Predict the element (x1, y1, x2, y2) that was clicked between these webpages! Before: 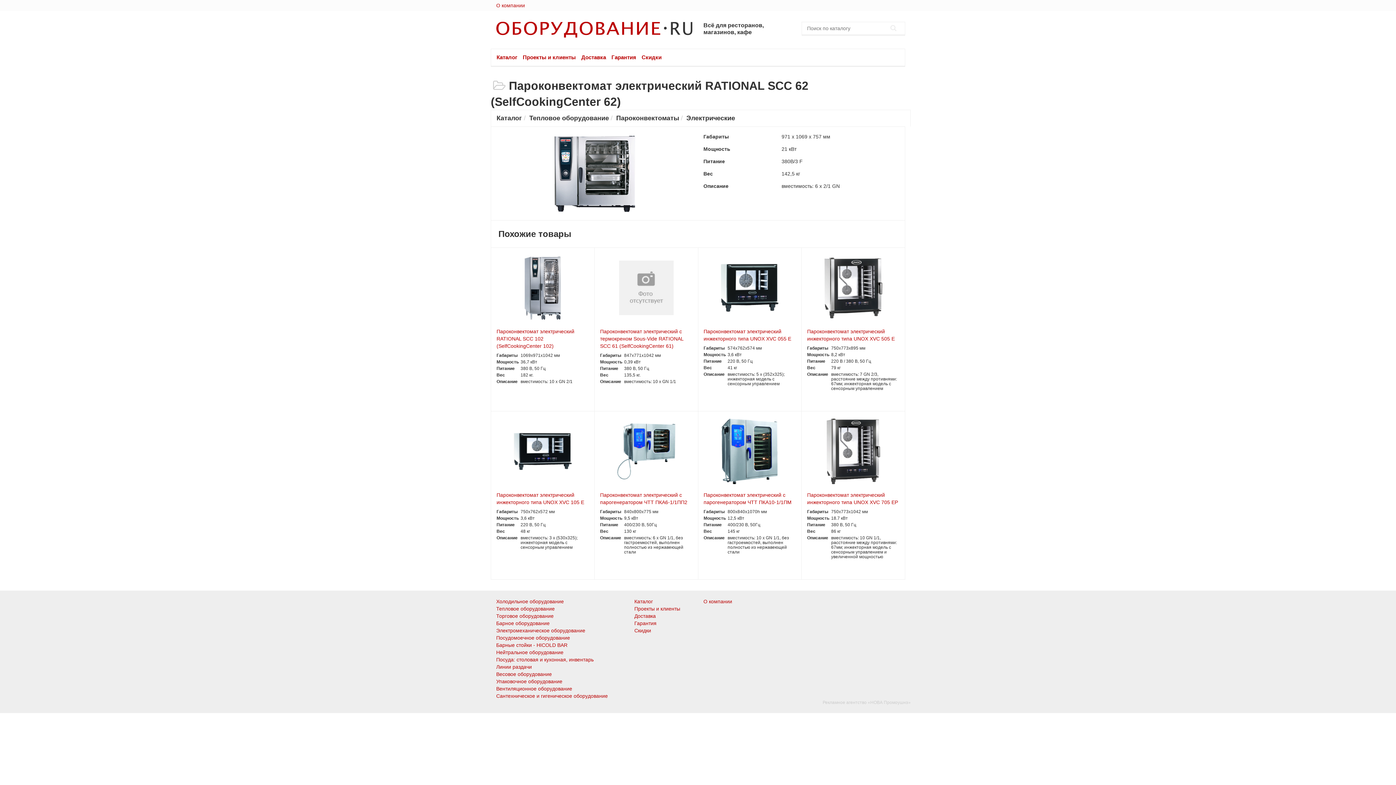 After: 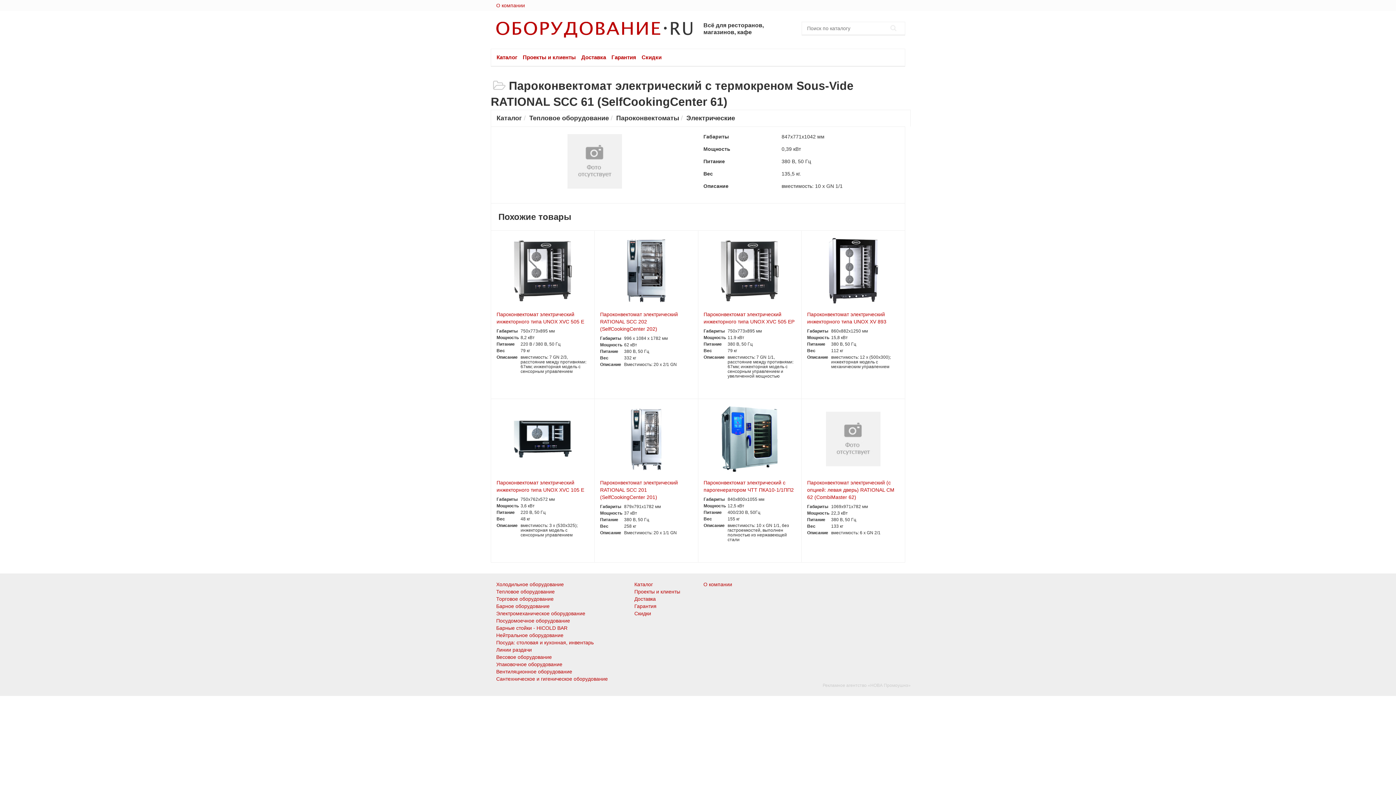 Action: label: Пароконвектомат электрический с термокреном Sous-Vide RATIONAL SCC 61 (SelfCookingCenter 61) bbox: (600, 328, 683, 349)